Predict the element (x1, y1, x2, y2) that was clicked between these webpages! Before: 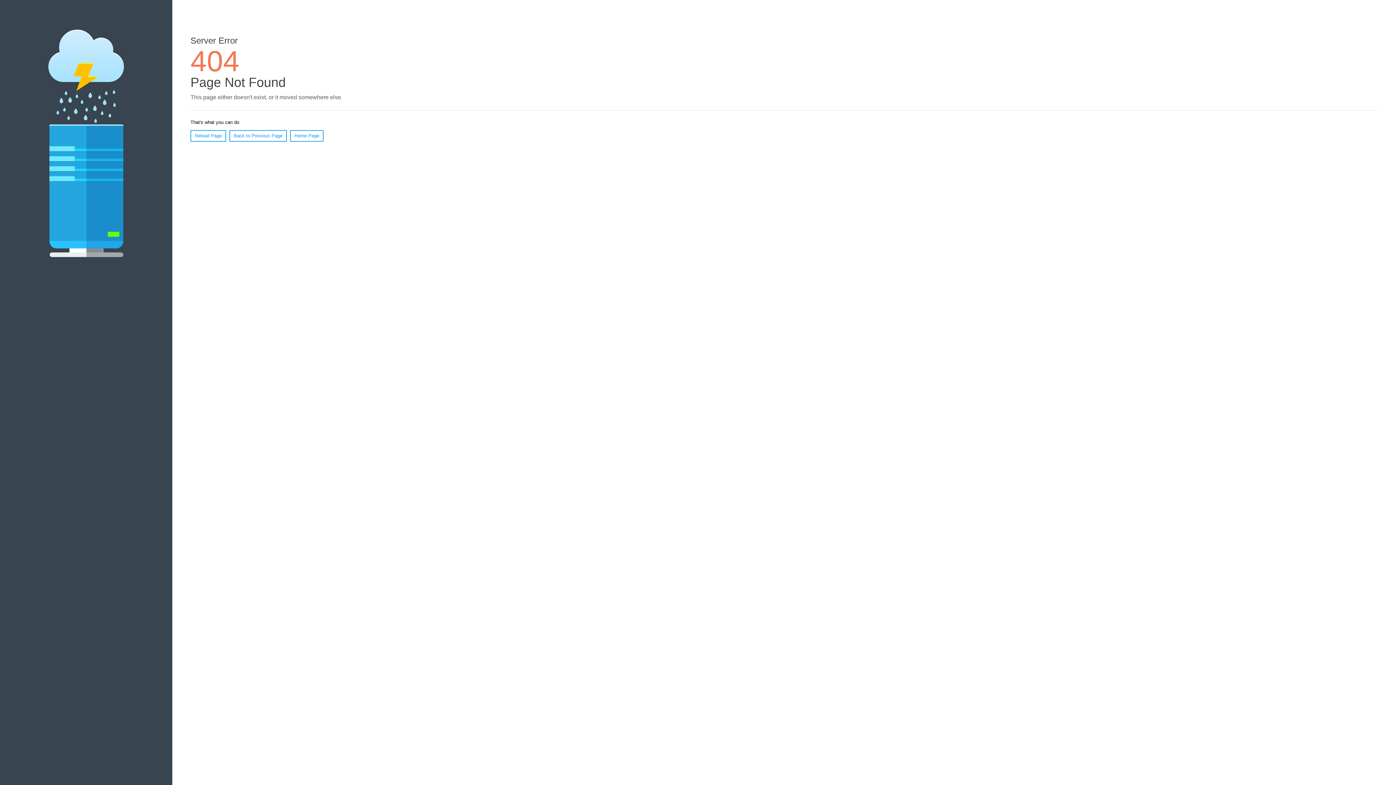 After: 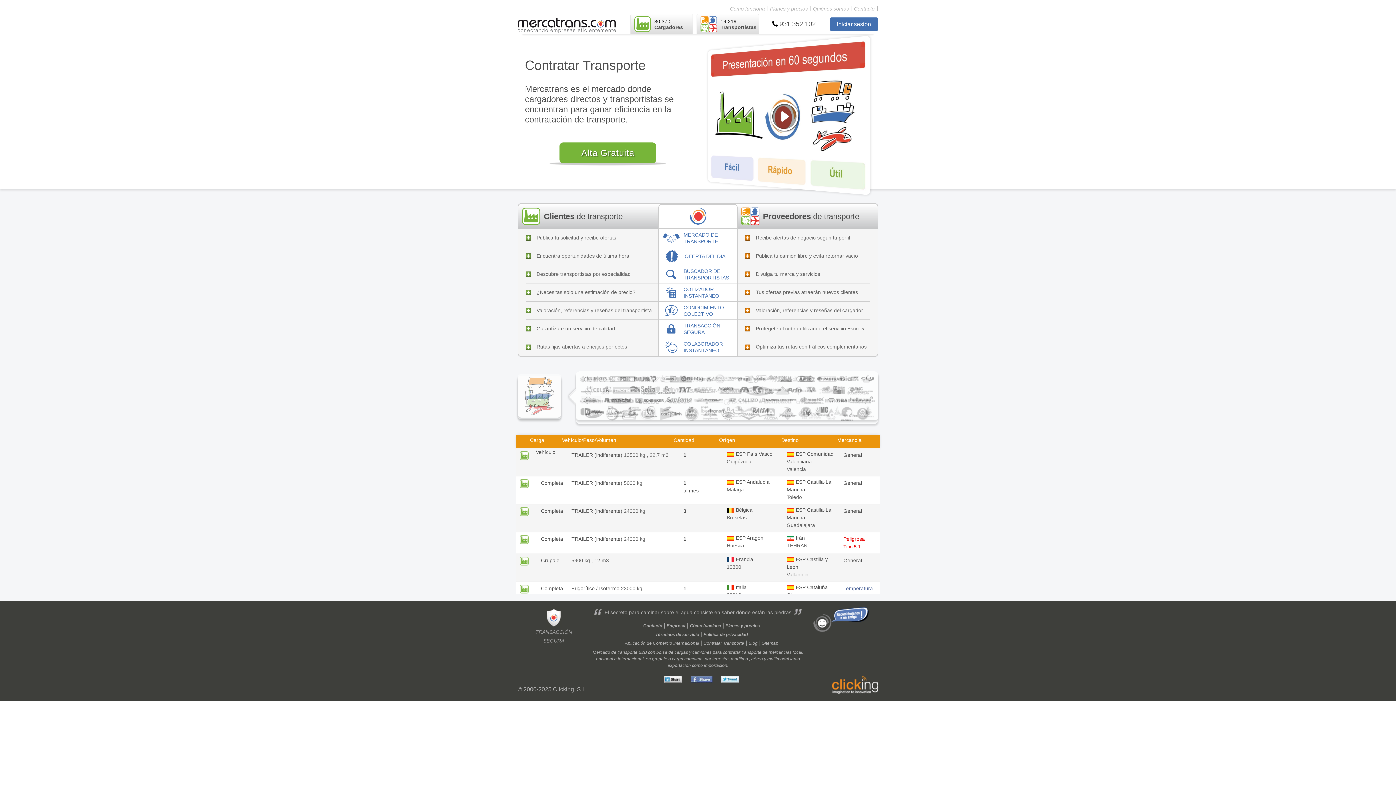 Action: bbox: (290, 130, 323, 141) label: Home Page